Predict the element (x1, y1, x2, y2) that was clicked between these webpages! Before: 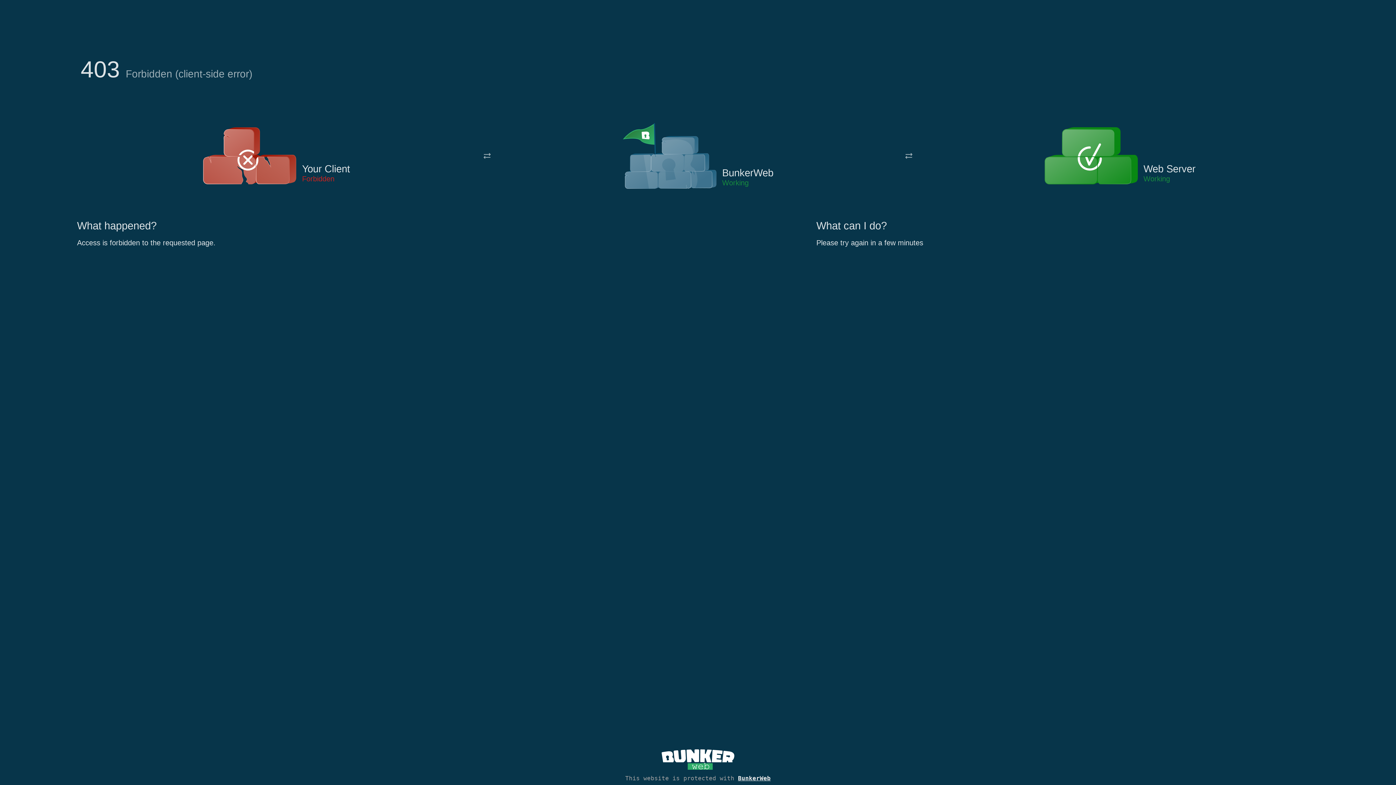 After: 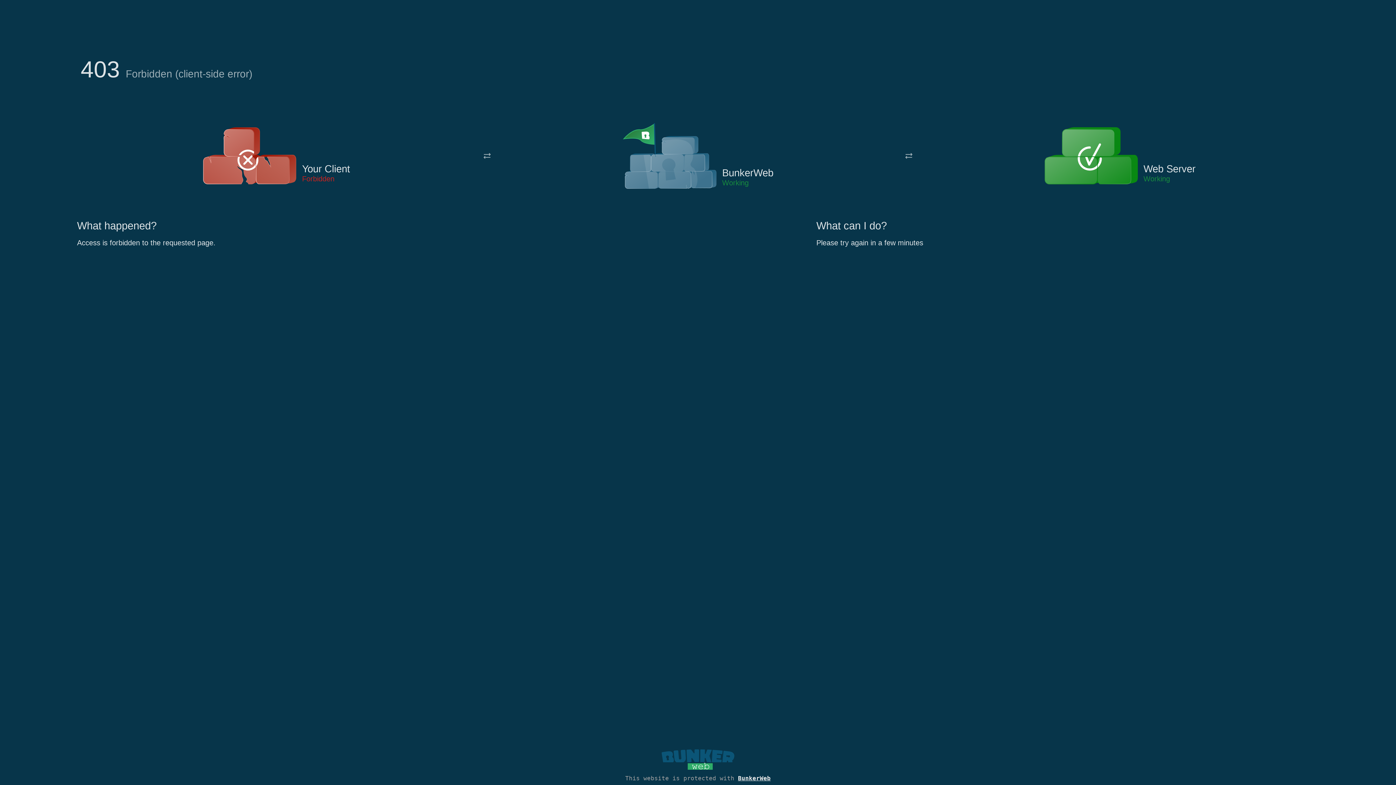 Action: bbox: (661, 765, 734, 773)